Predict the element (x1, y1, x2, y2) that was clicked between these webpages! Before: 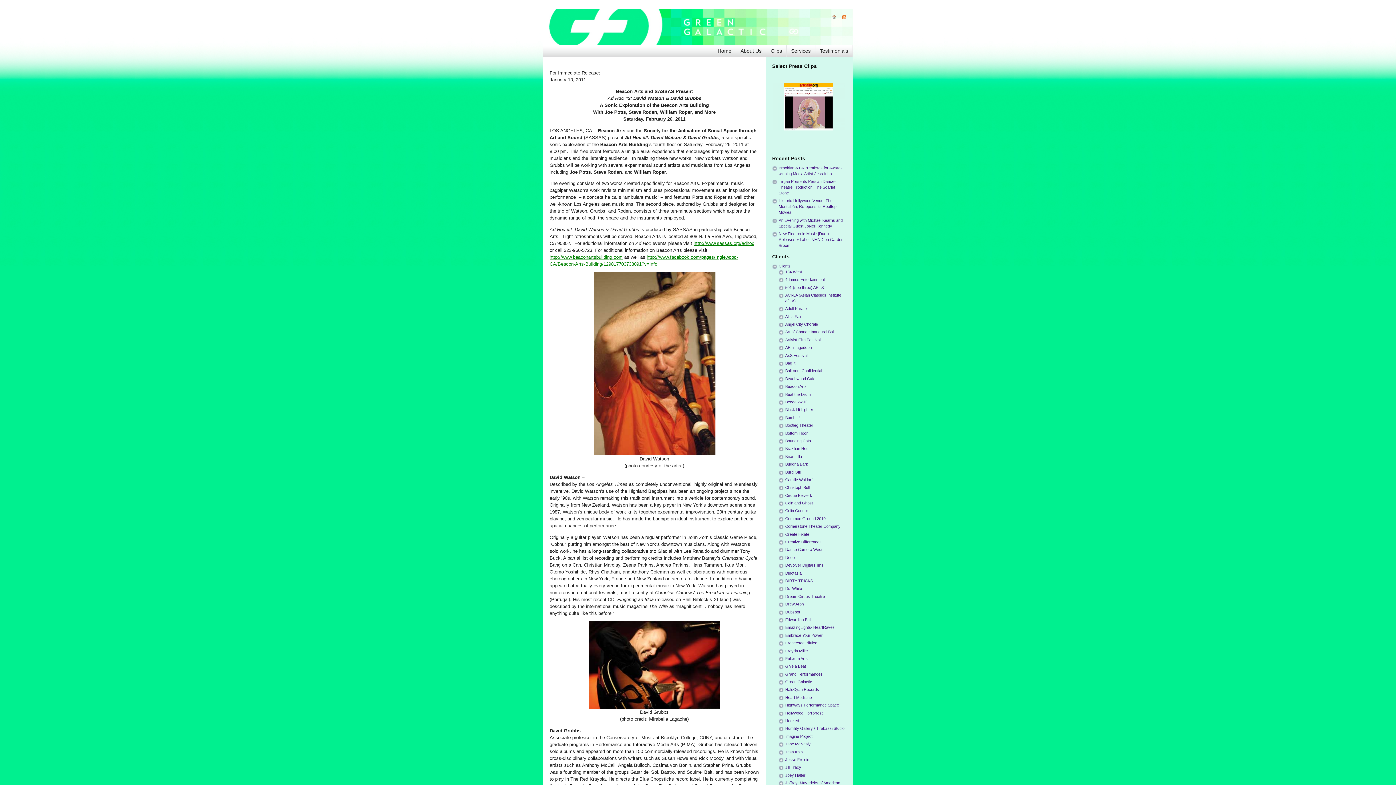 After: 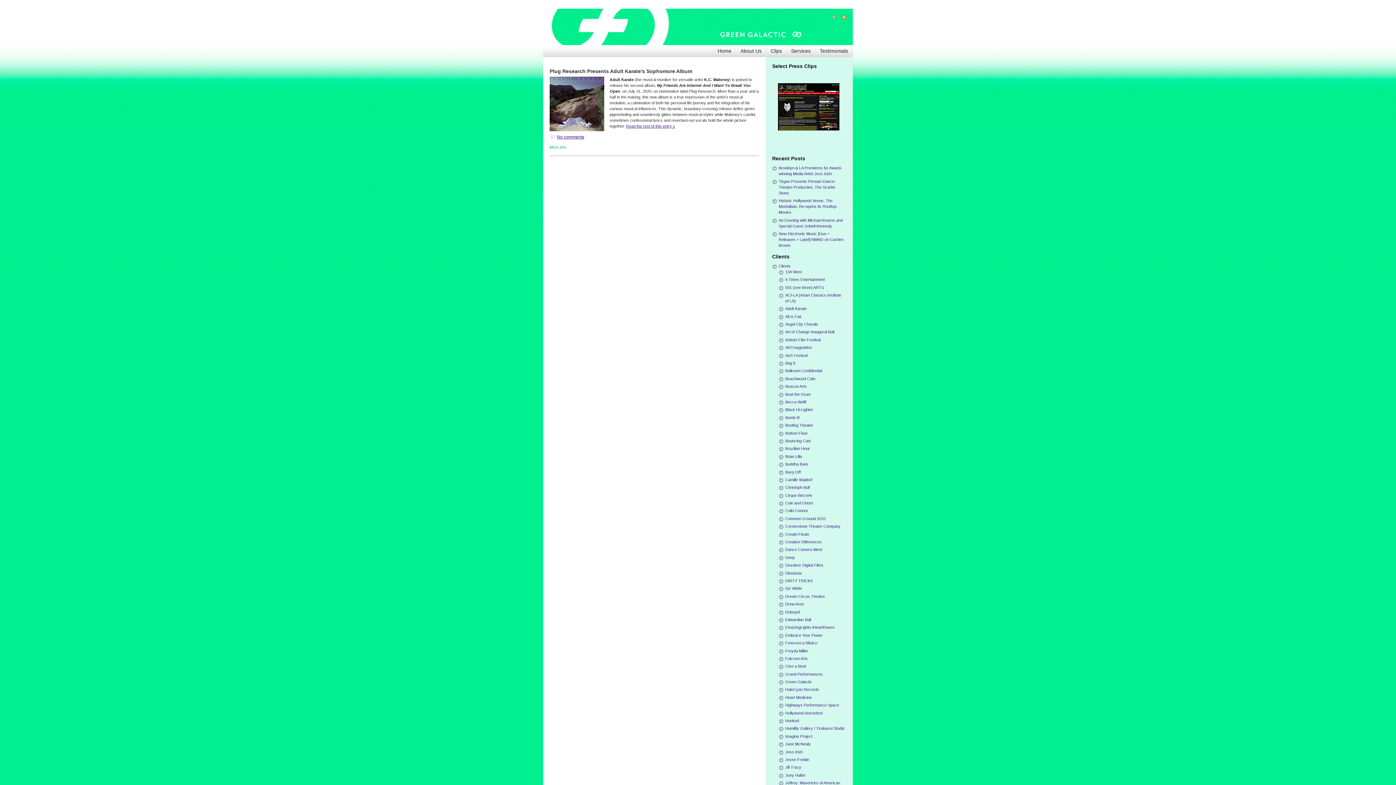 Action: bbox: (785, 306, 806, 311) label: Adult Karate